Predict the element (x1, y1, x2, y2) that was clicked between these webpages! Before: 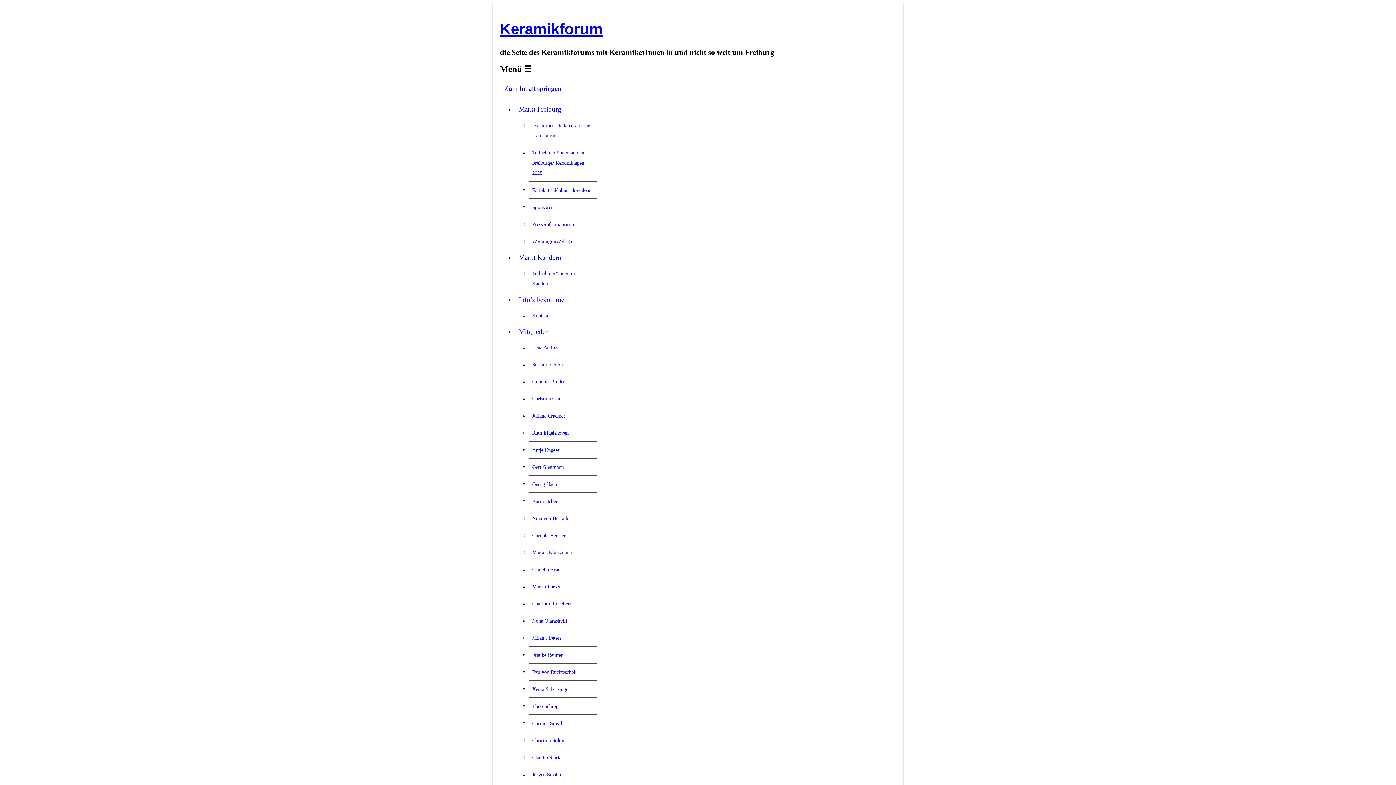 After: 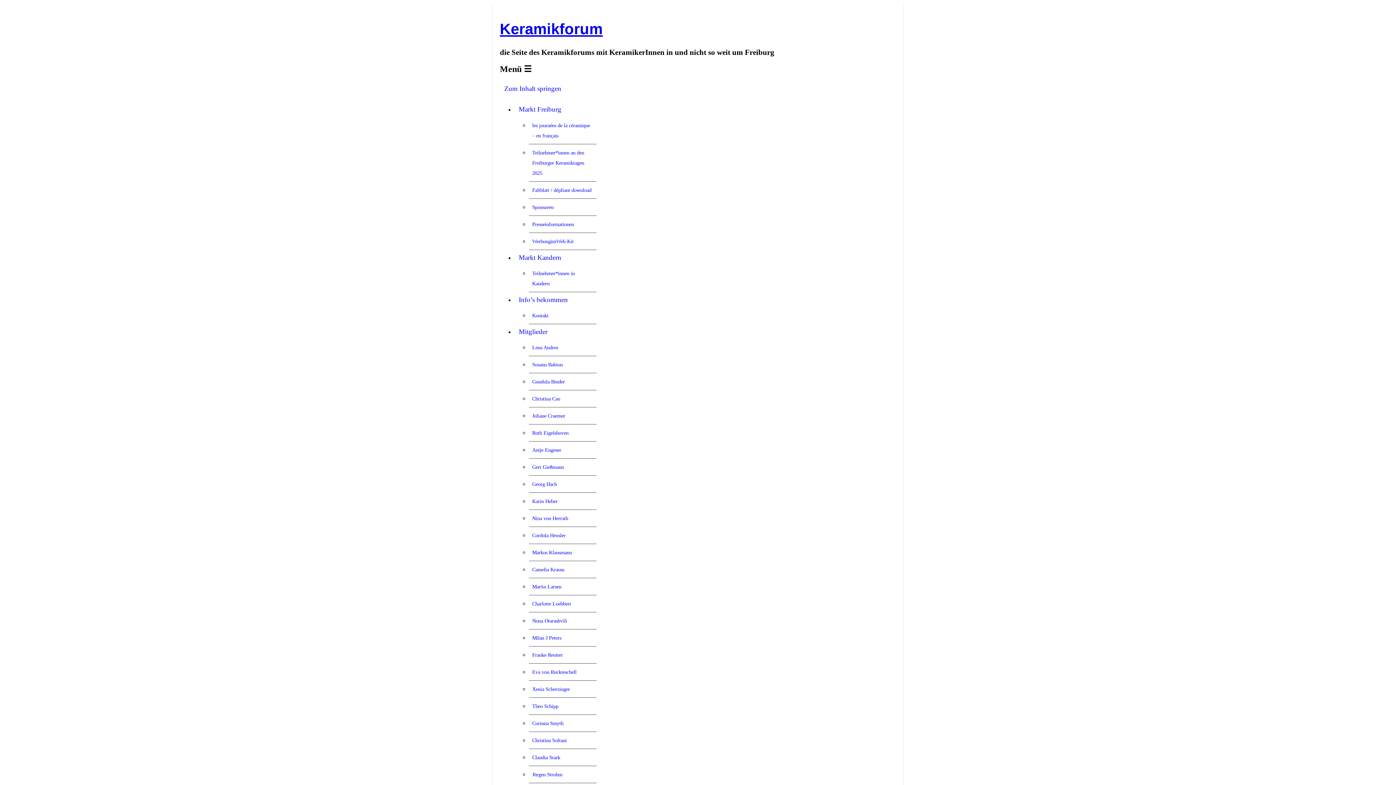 Action: label: Nona Otarashvili bbox: (529, 612, 596, 629)